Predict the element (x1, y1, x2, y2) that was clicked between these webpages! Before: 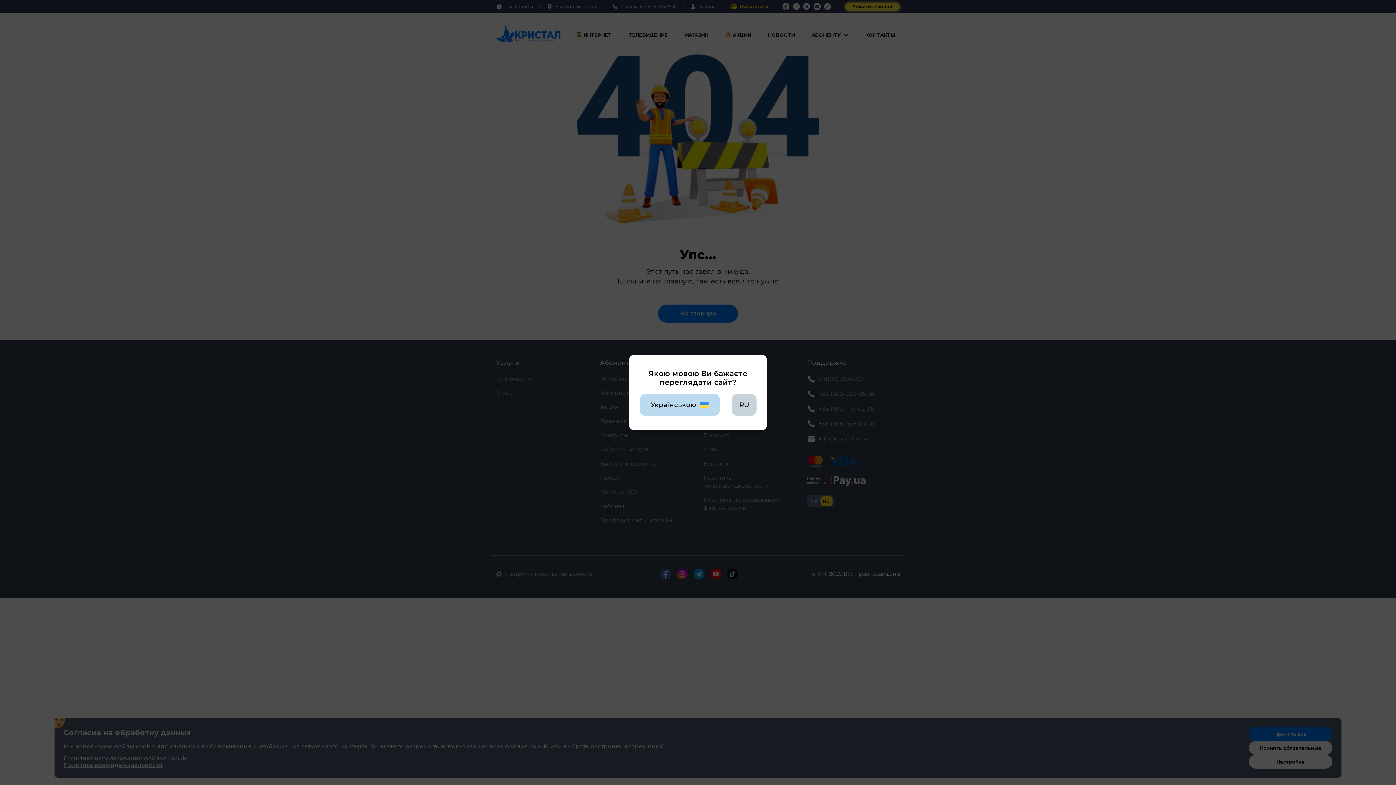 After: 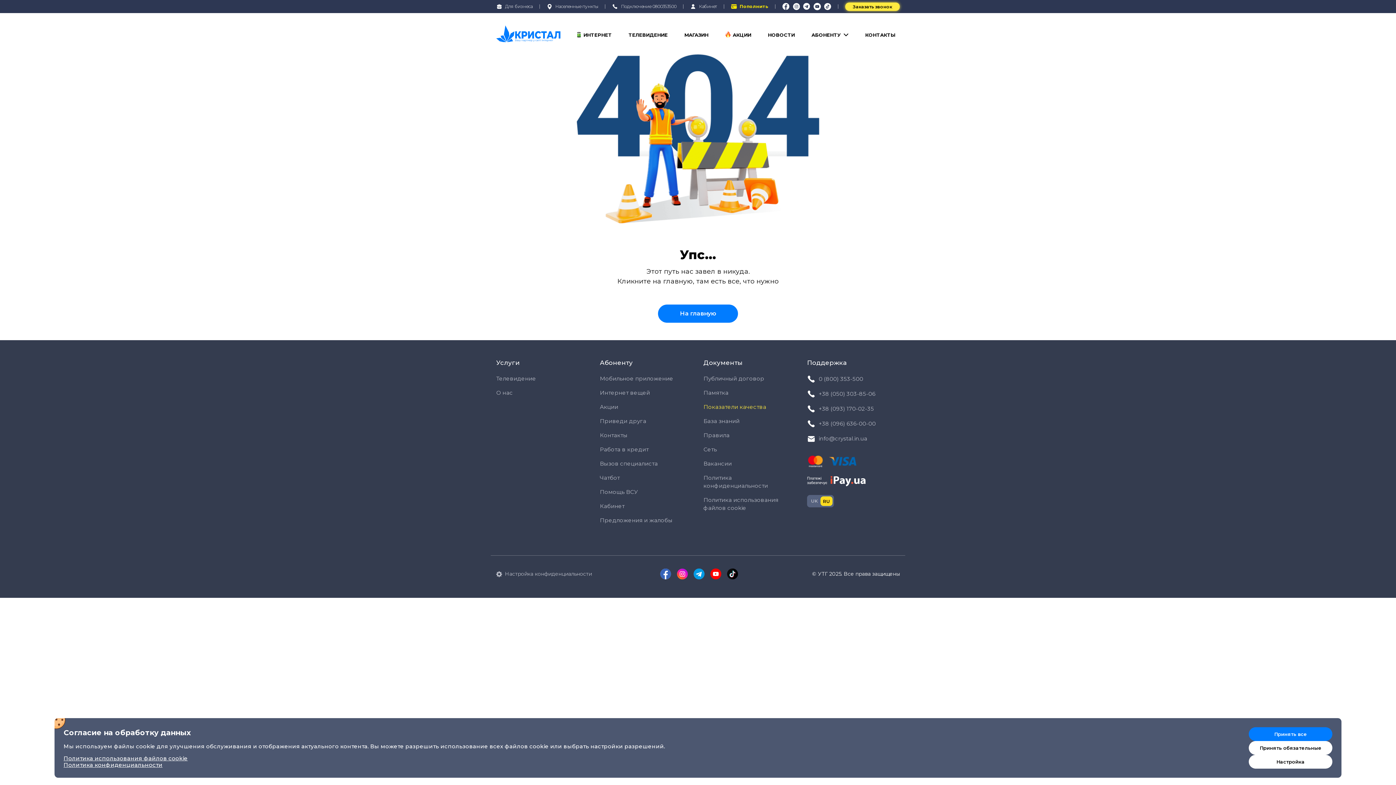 Action: label: RU bbox: (732, 394, 756, 416)